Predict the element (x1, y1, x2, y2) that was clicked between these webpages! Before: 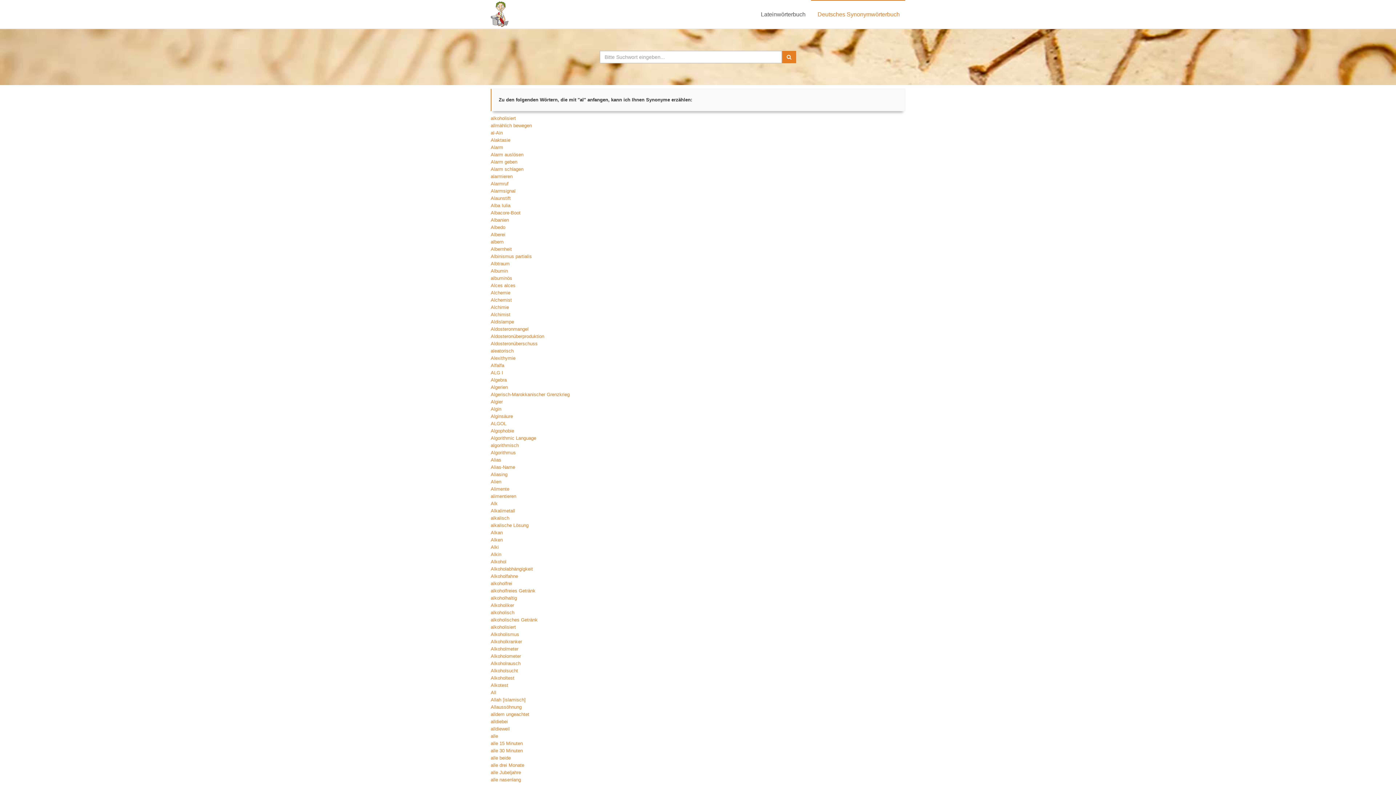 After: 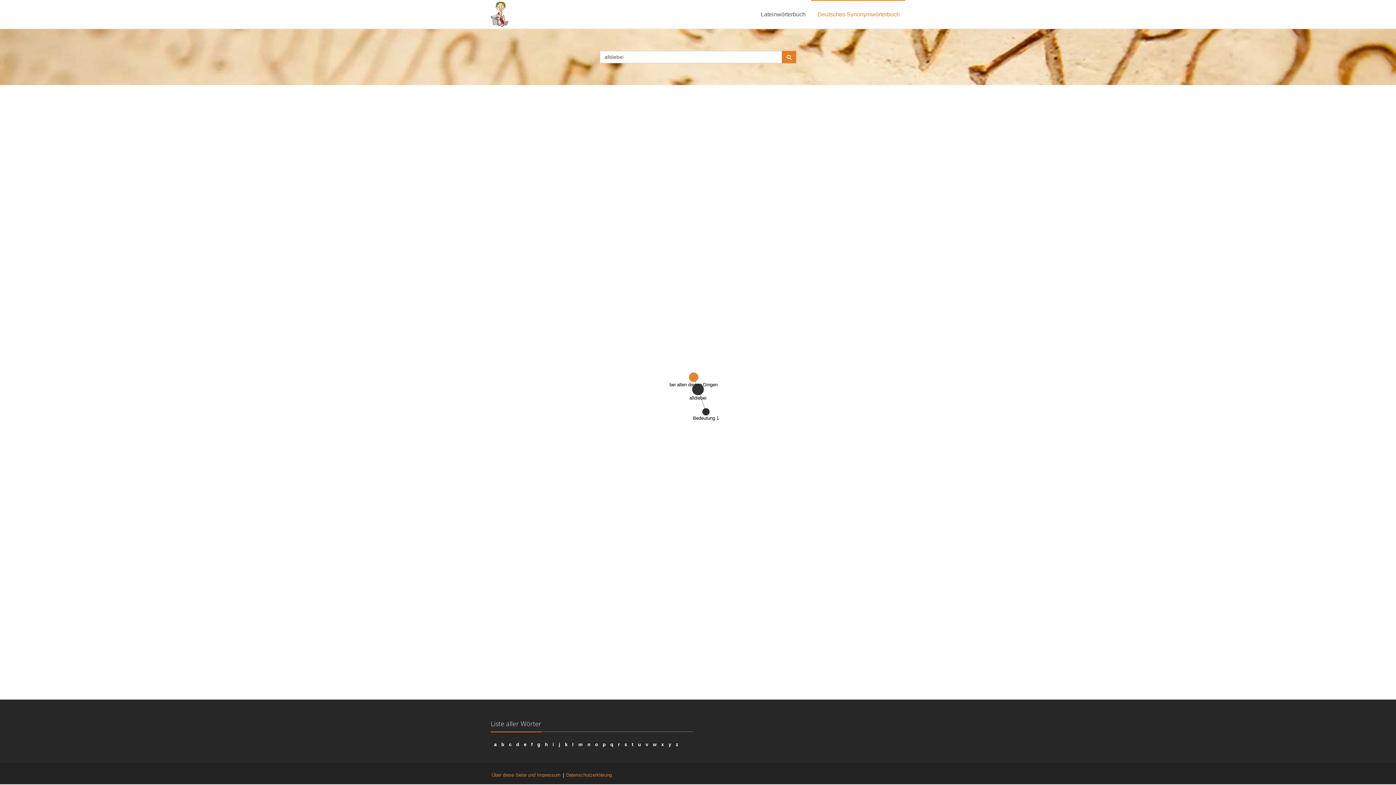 Action: label: alldiebei bbox: (490, 719, 508, 724)